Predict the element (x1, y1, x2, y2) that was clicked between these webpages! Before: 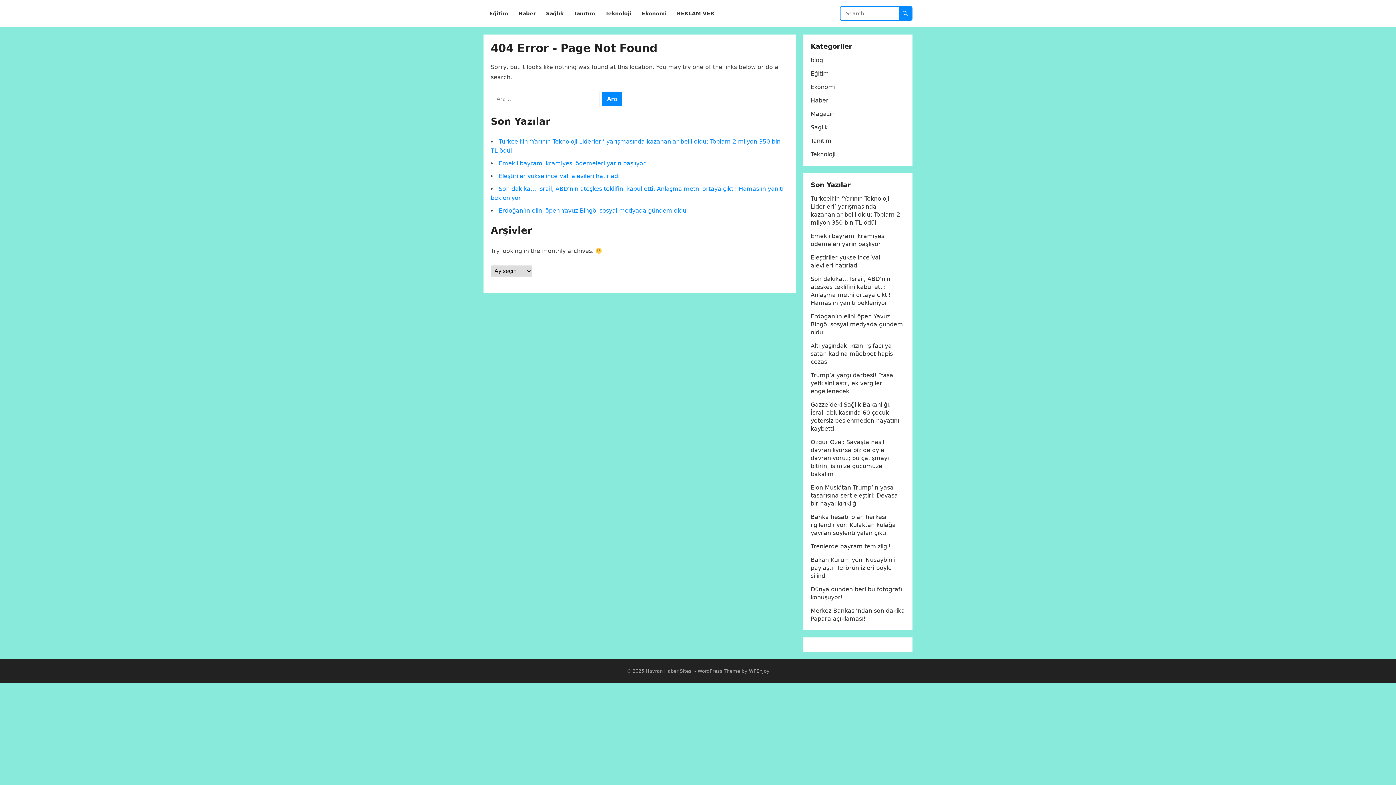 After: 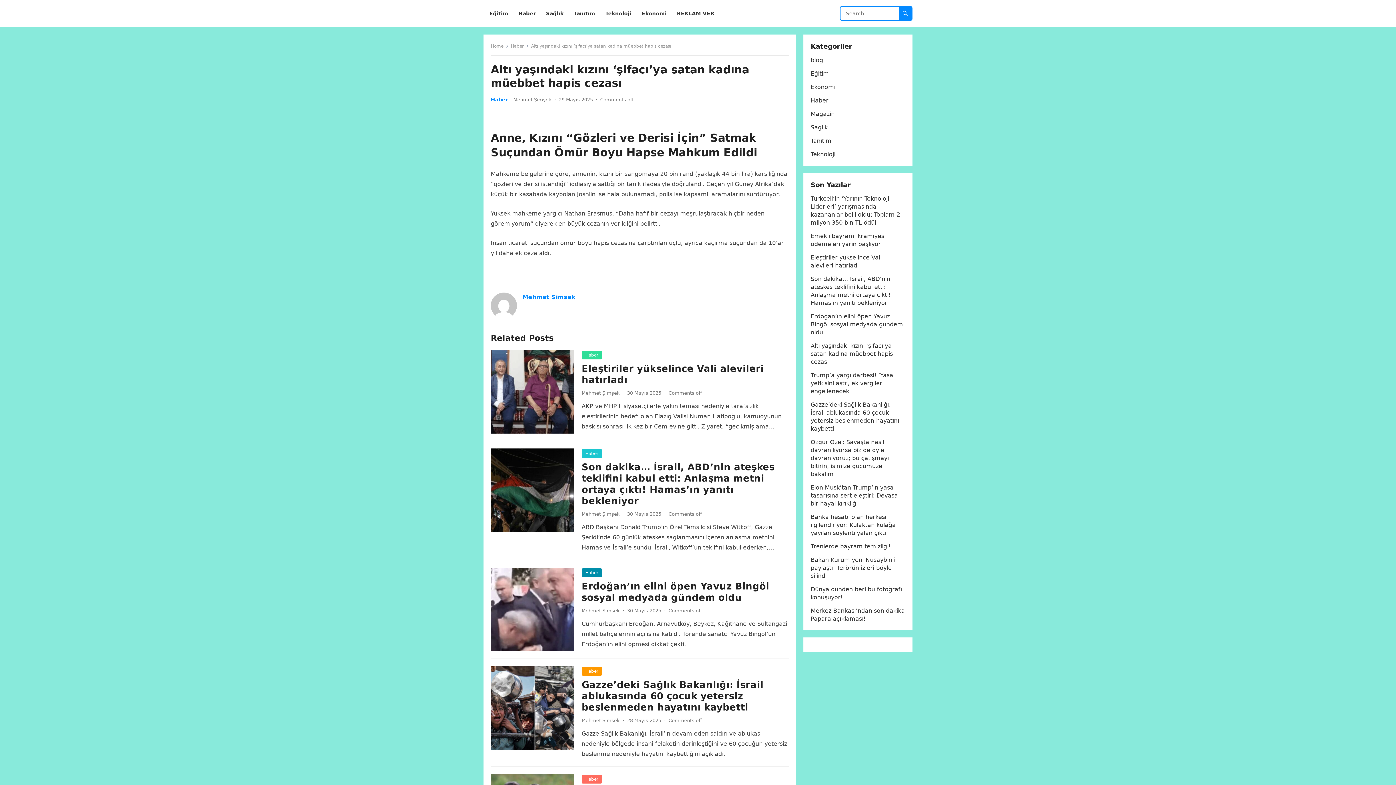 Action: label: Altı yaşındaki kızını ‘şifacı’ya satan kadına müebbet hapis cezası bbox: (810, 342, 893, 365)